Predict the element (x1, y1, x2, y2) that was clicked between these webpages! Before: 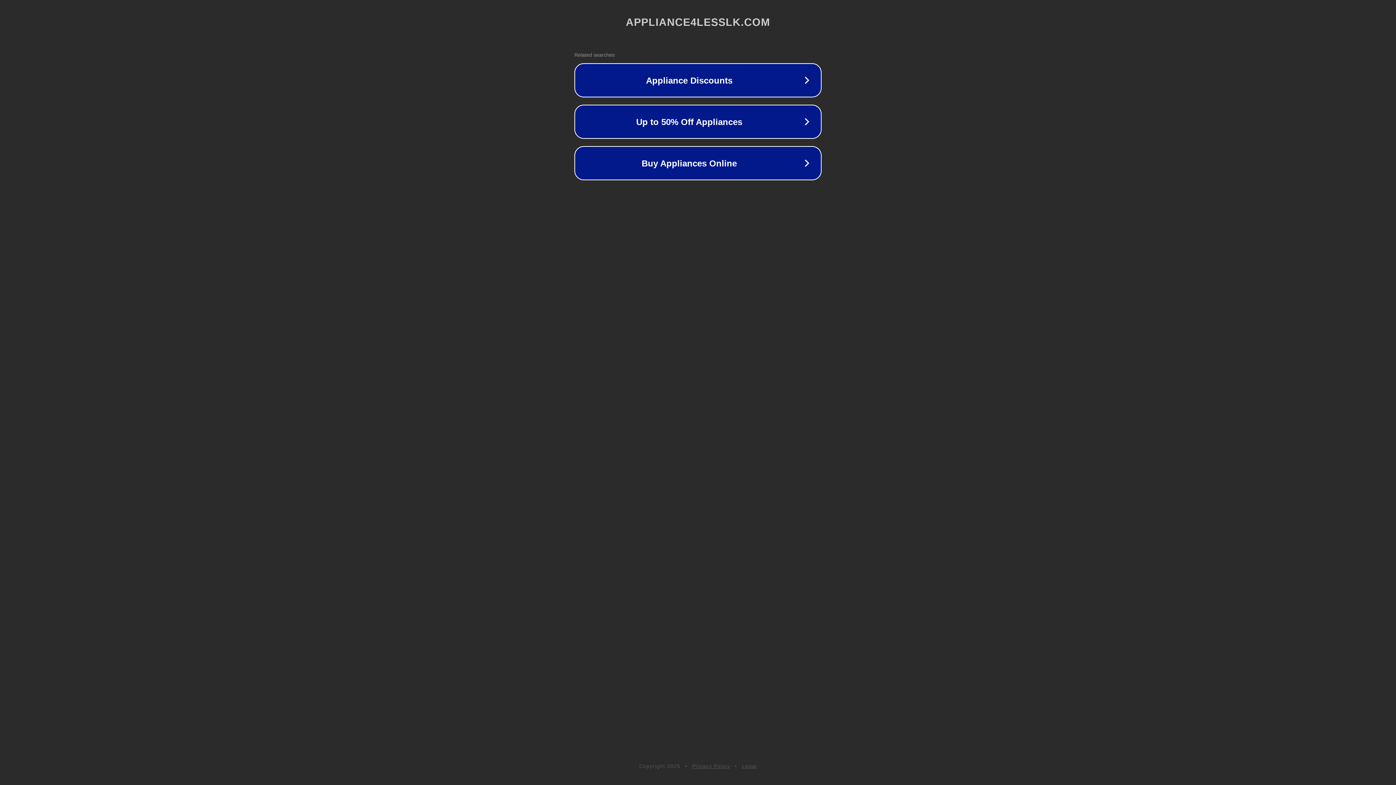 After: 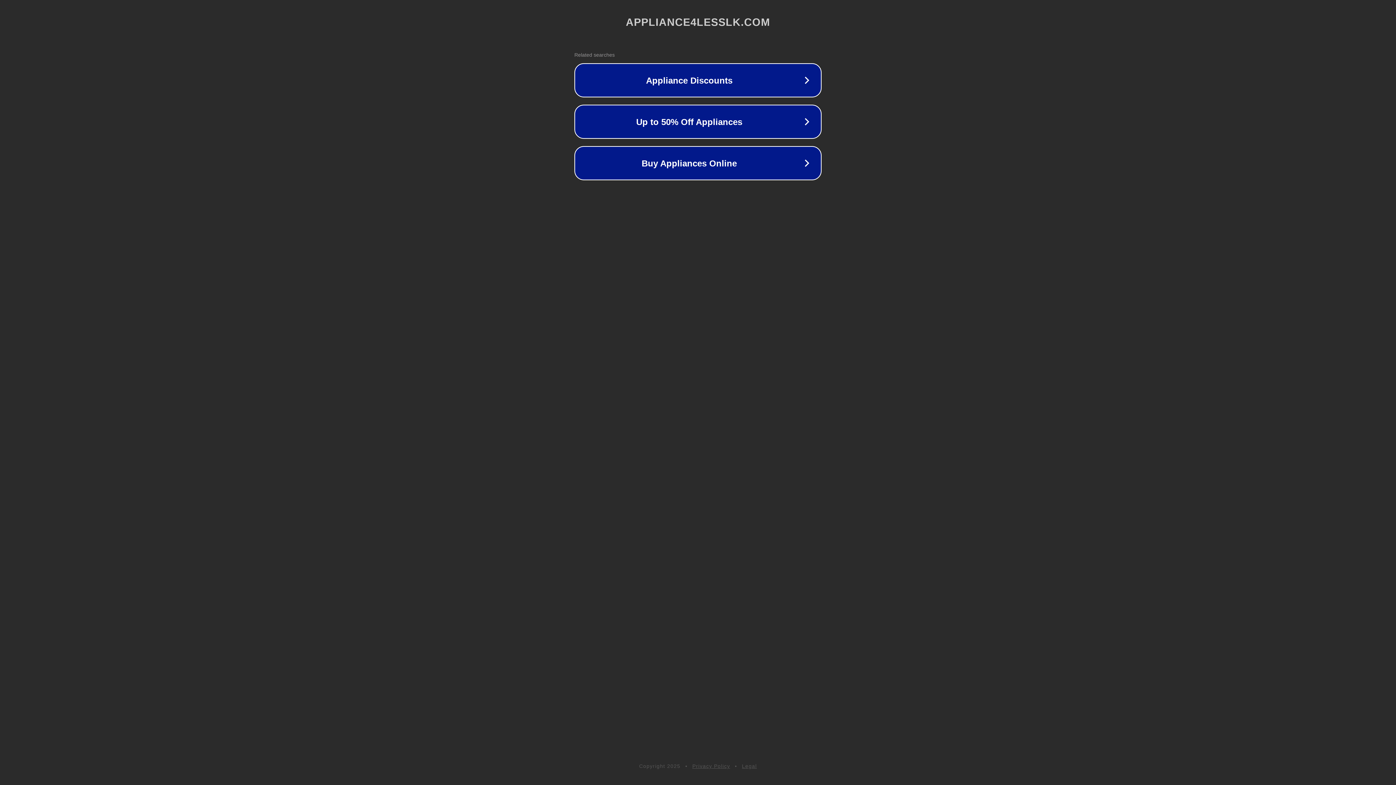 Action: label: Privacy Policy bbox: (692, 763, 730, 769)